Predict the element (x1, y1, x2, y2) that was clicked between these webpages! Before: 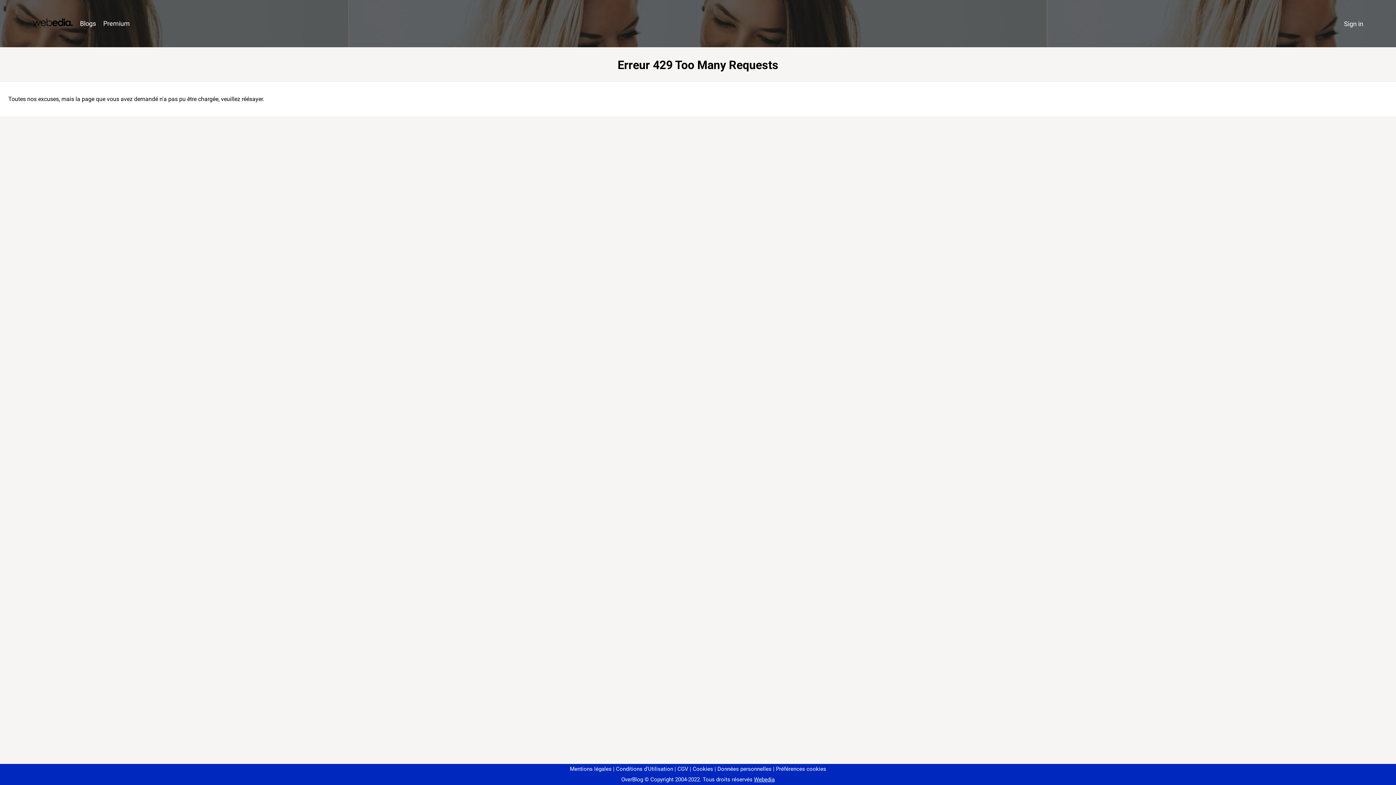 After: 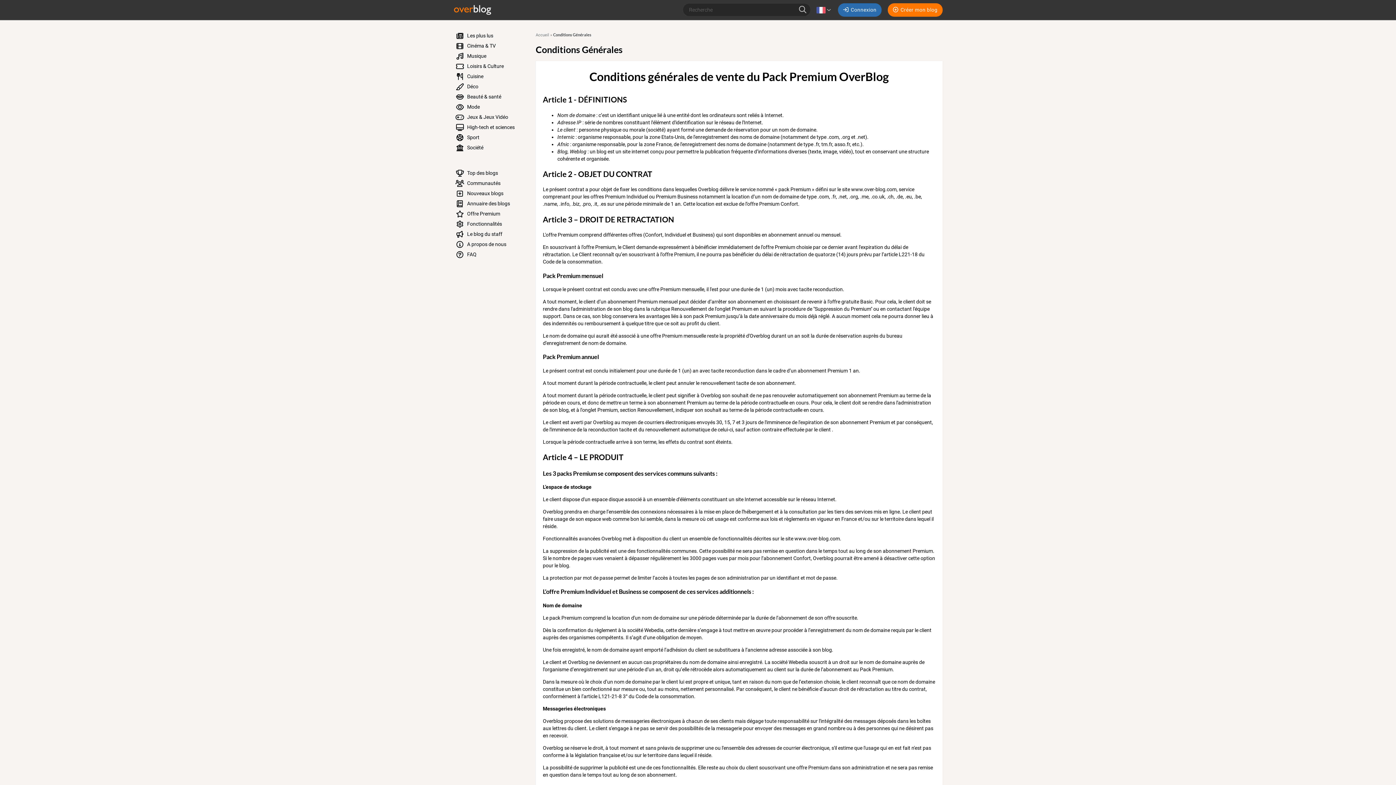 Action: label: CGV bbox: (674, 766, 688, 772)